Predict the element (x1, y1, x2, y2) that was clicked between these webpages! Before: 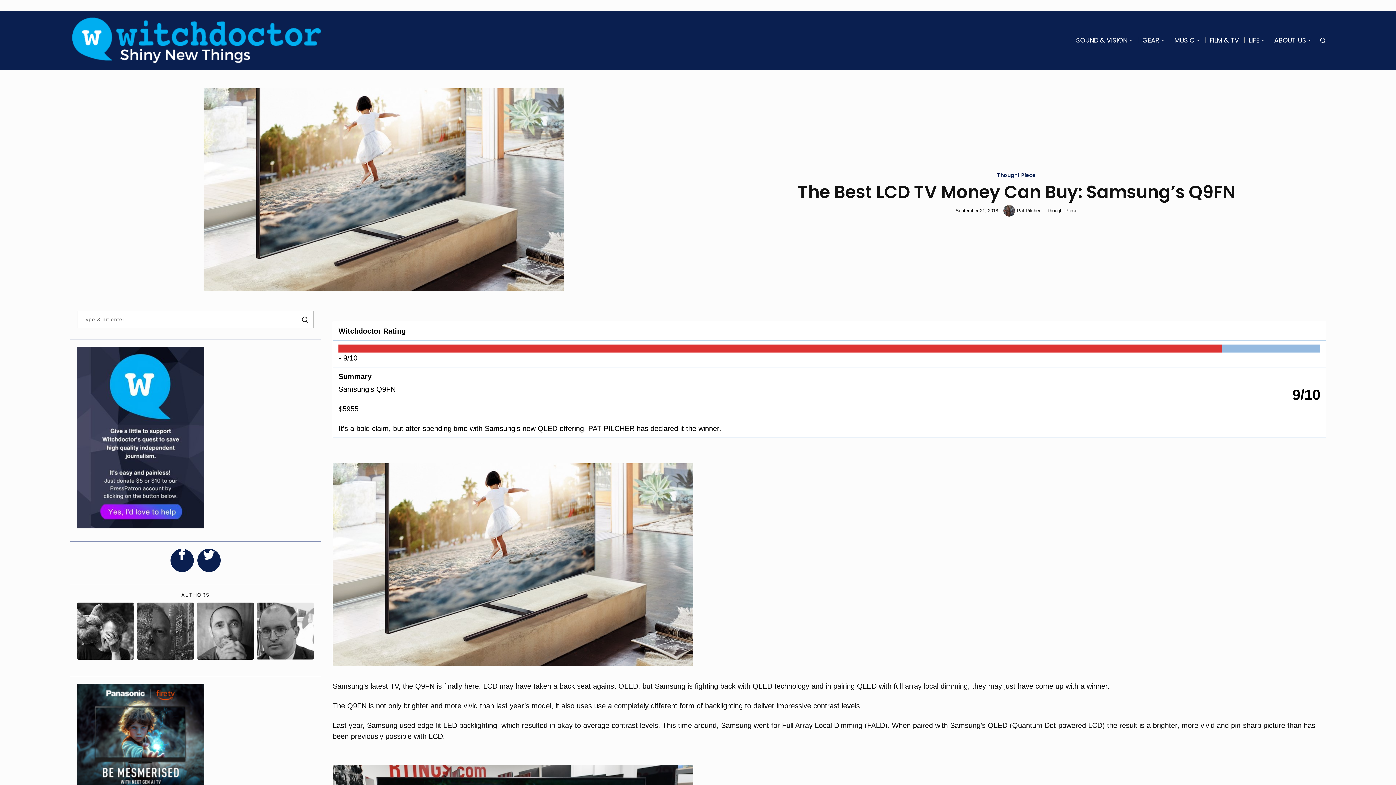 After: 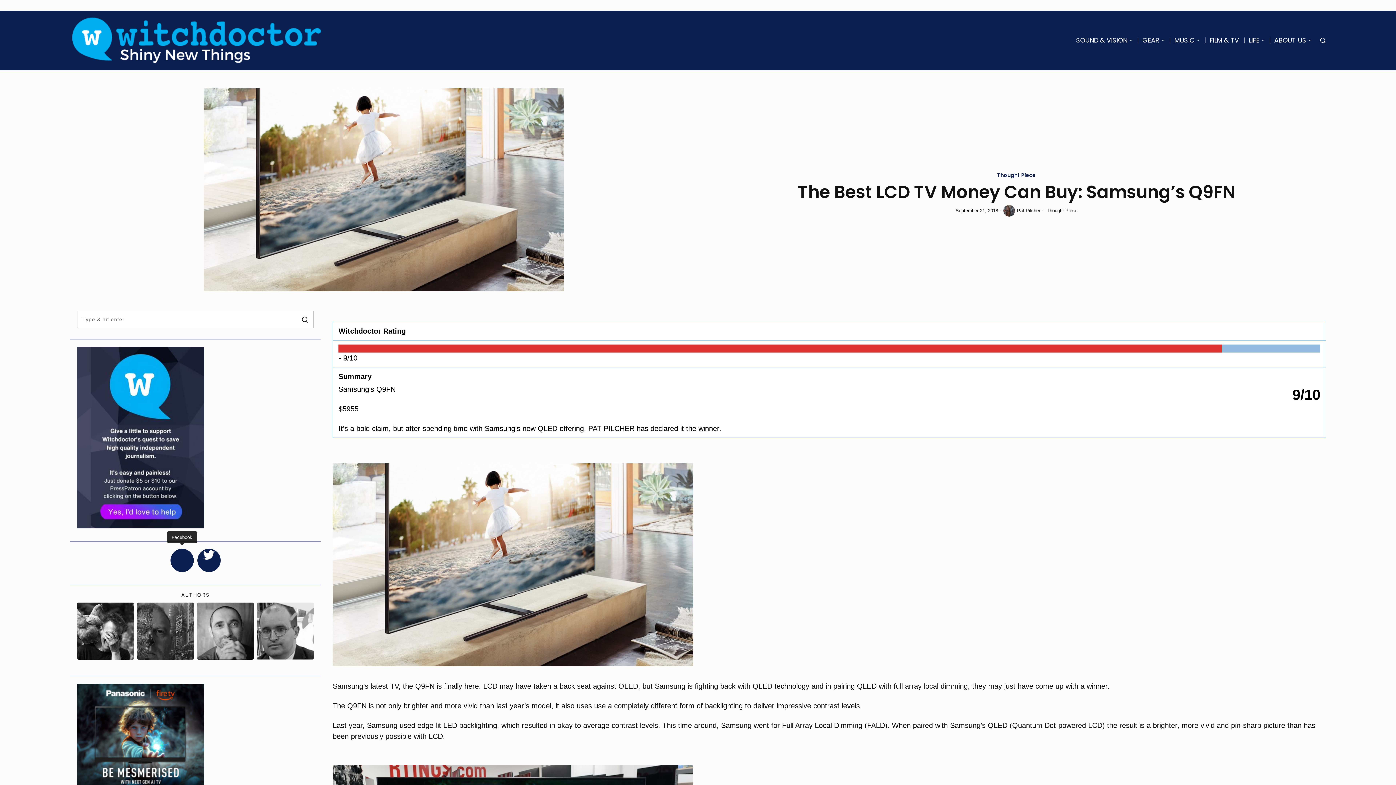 Action: bbox: (170, 549, 193, 572) label: Facebook